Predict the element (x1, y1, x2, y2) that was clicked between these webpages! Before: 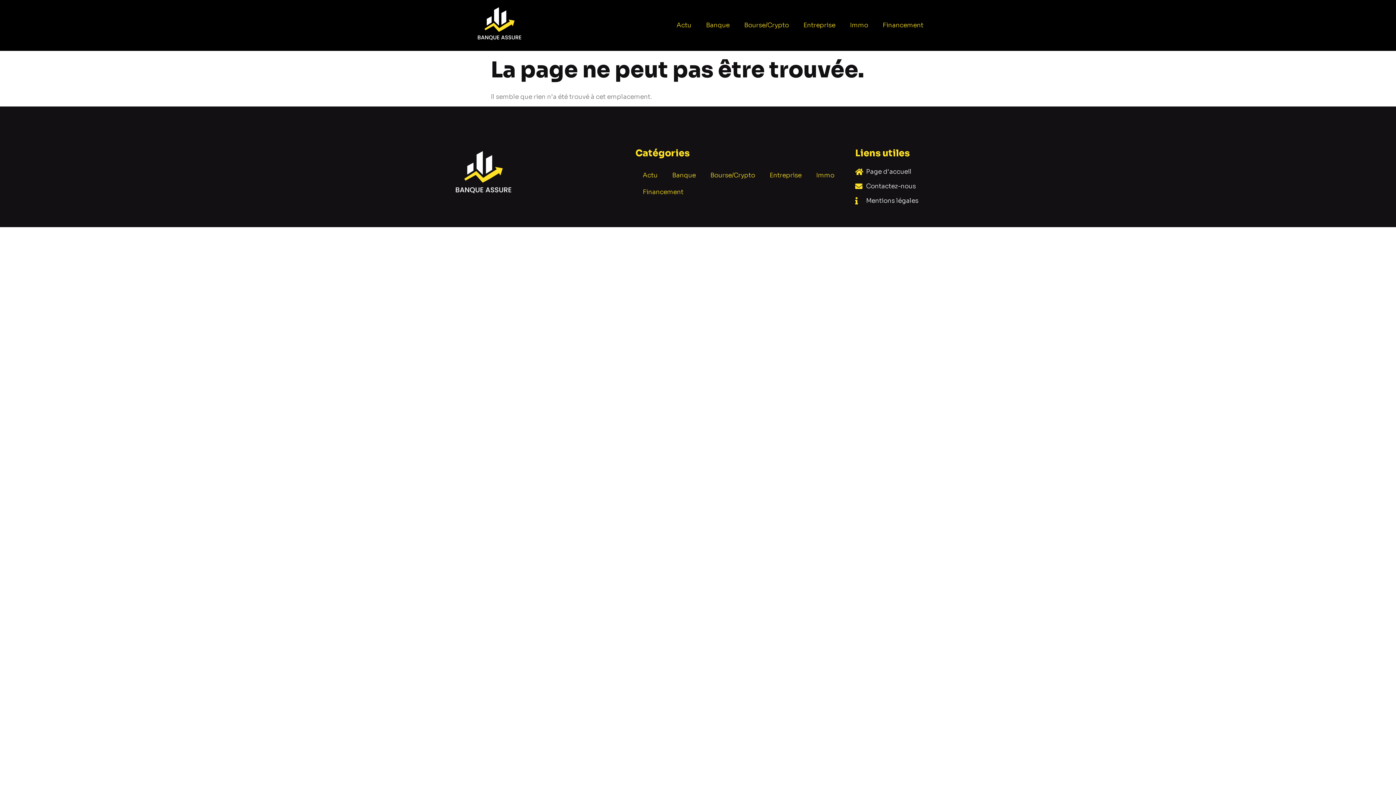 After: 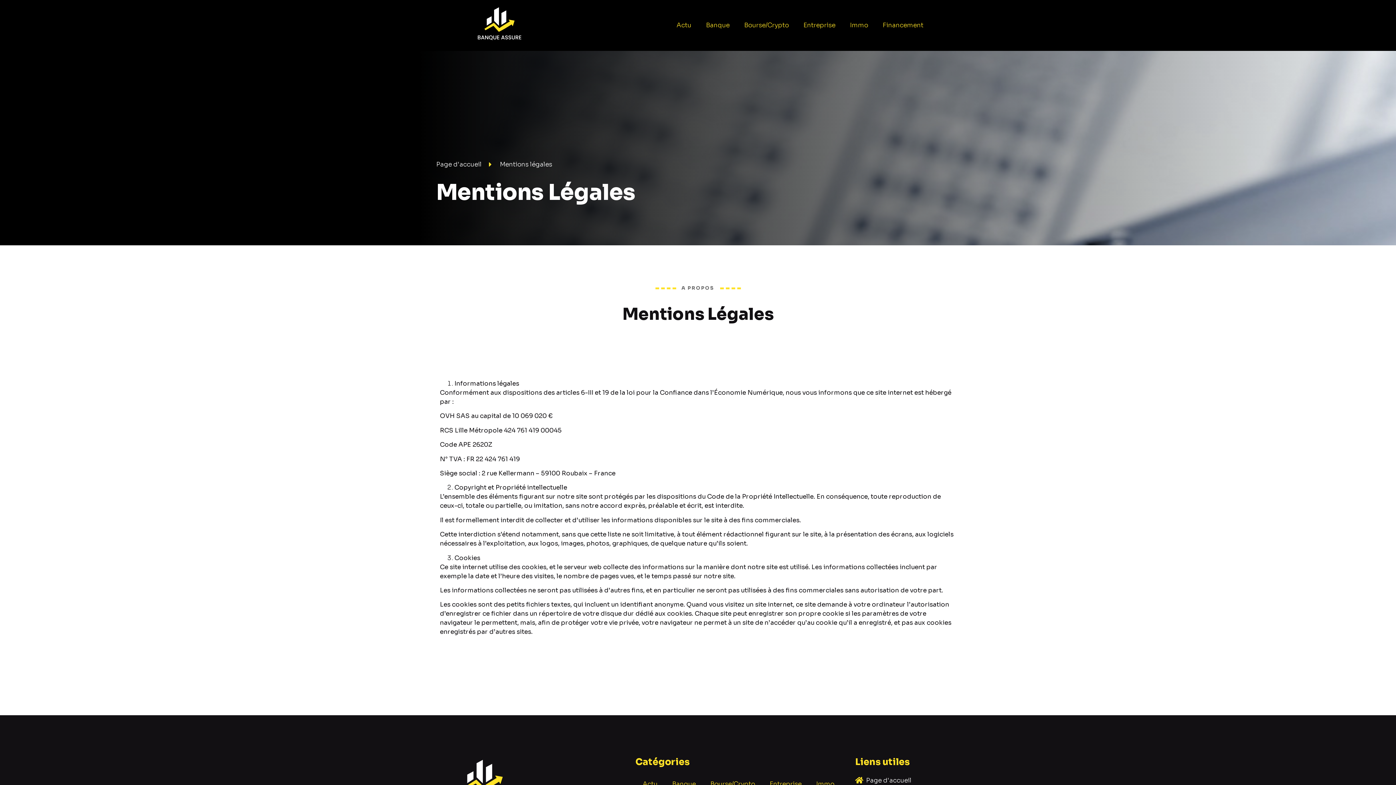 Action: bbox: (855, 196, 952, 205) label: Mentions légales